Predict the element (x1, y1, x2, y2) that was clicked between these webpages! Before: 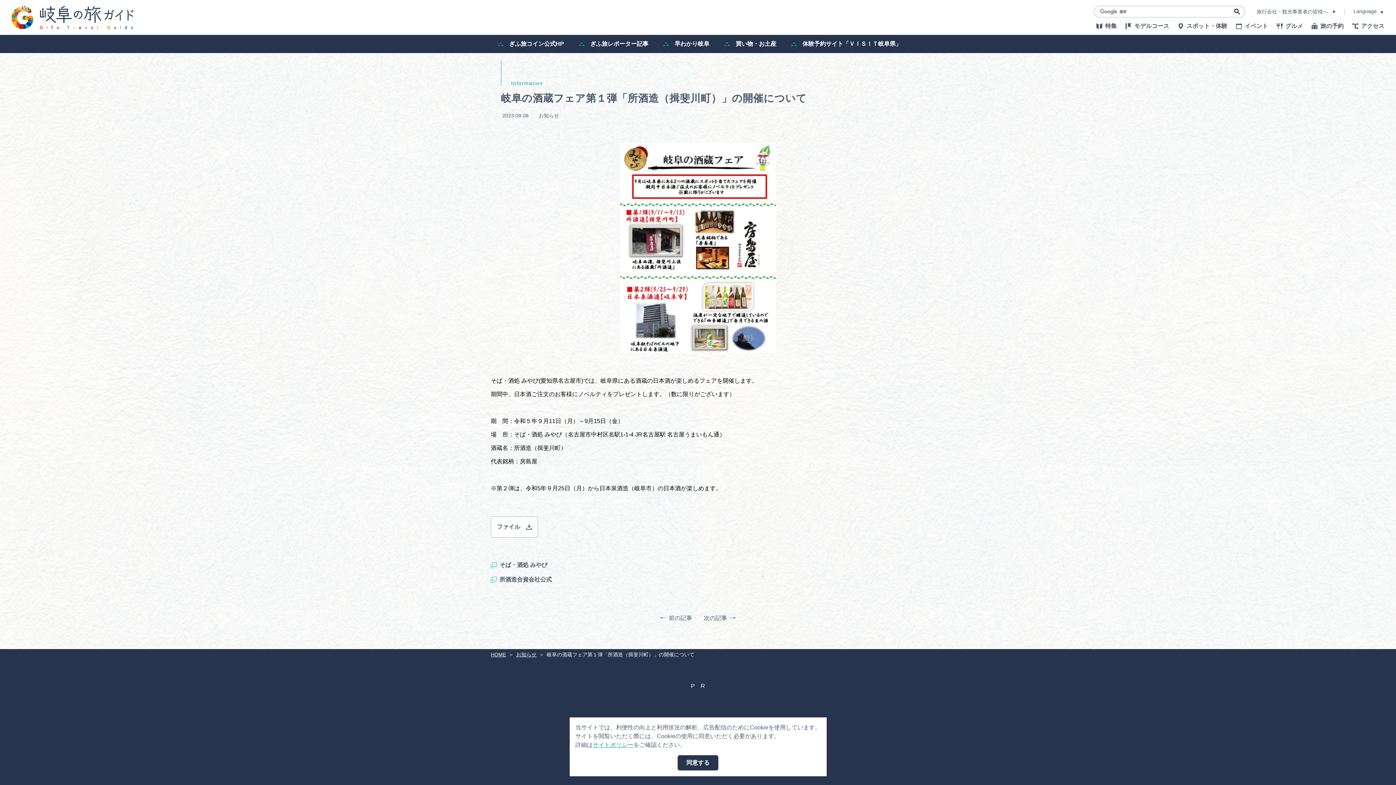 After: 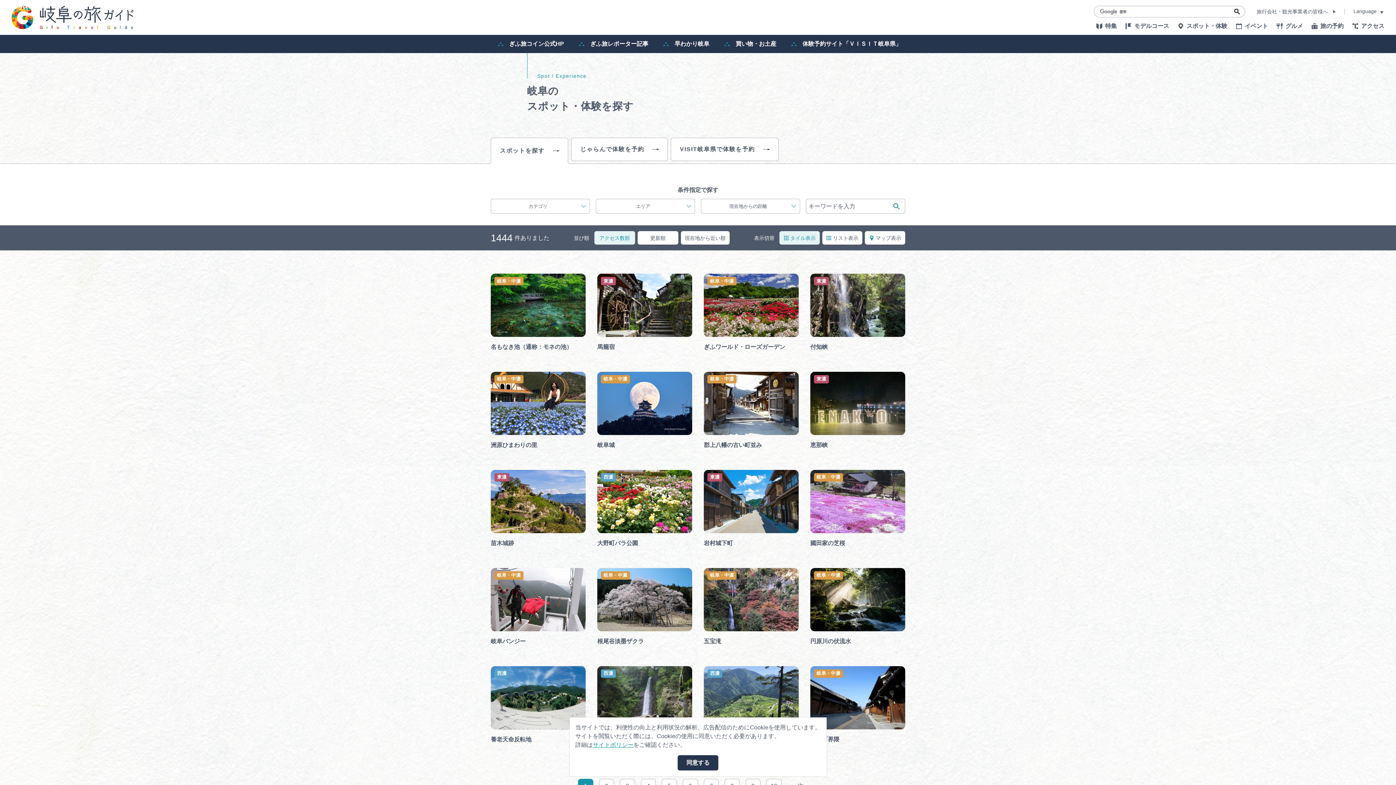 Action: bbox: (1178, 23, 1227, 29) label: スポット・体験